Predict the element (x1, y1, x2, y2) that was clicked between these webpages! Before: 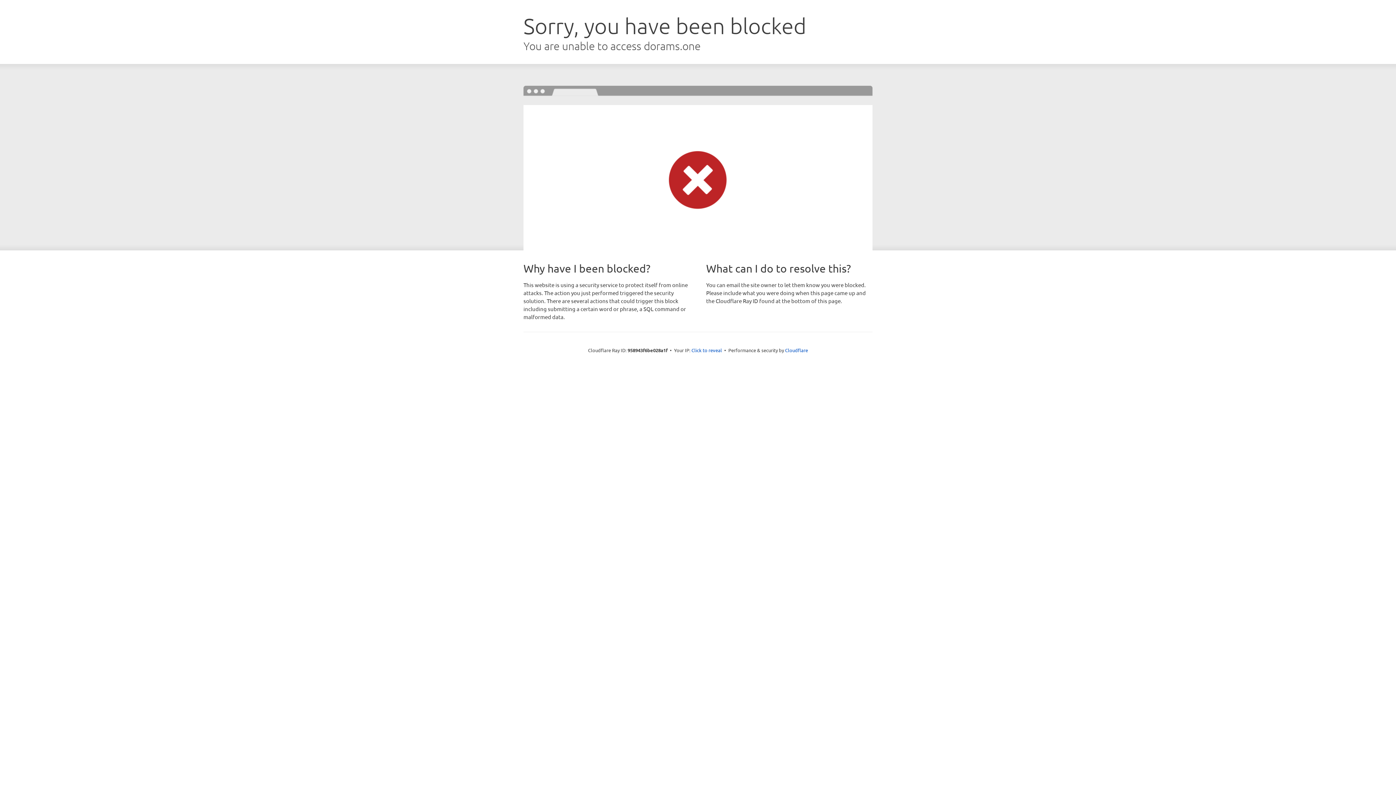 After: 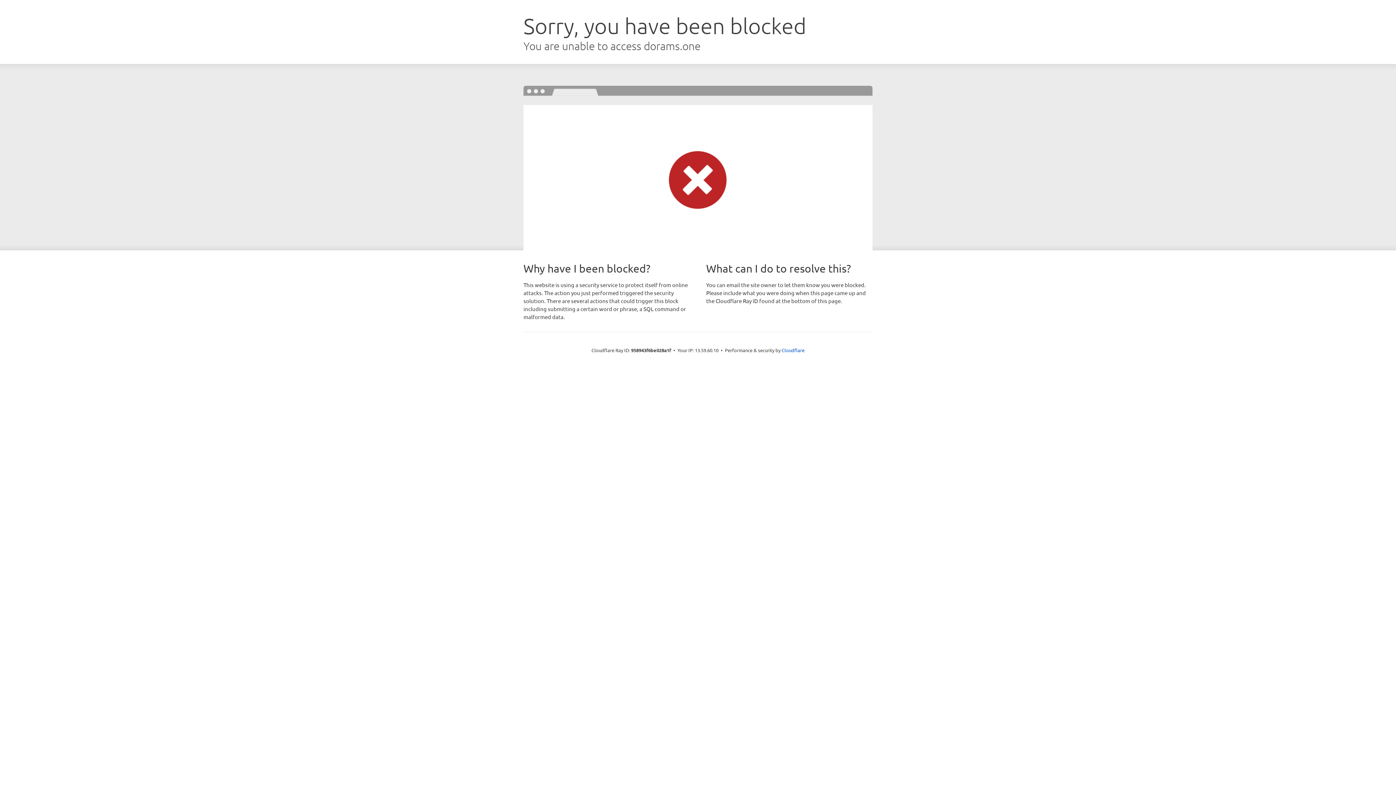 Action: label: Click to reveal bbox: (691, 346, 722, 353)